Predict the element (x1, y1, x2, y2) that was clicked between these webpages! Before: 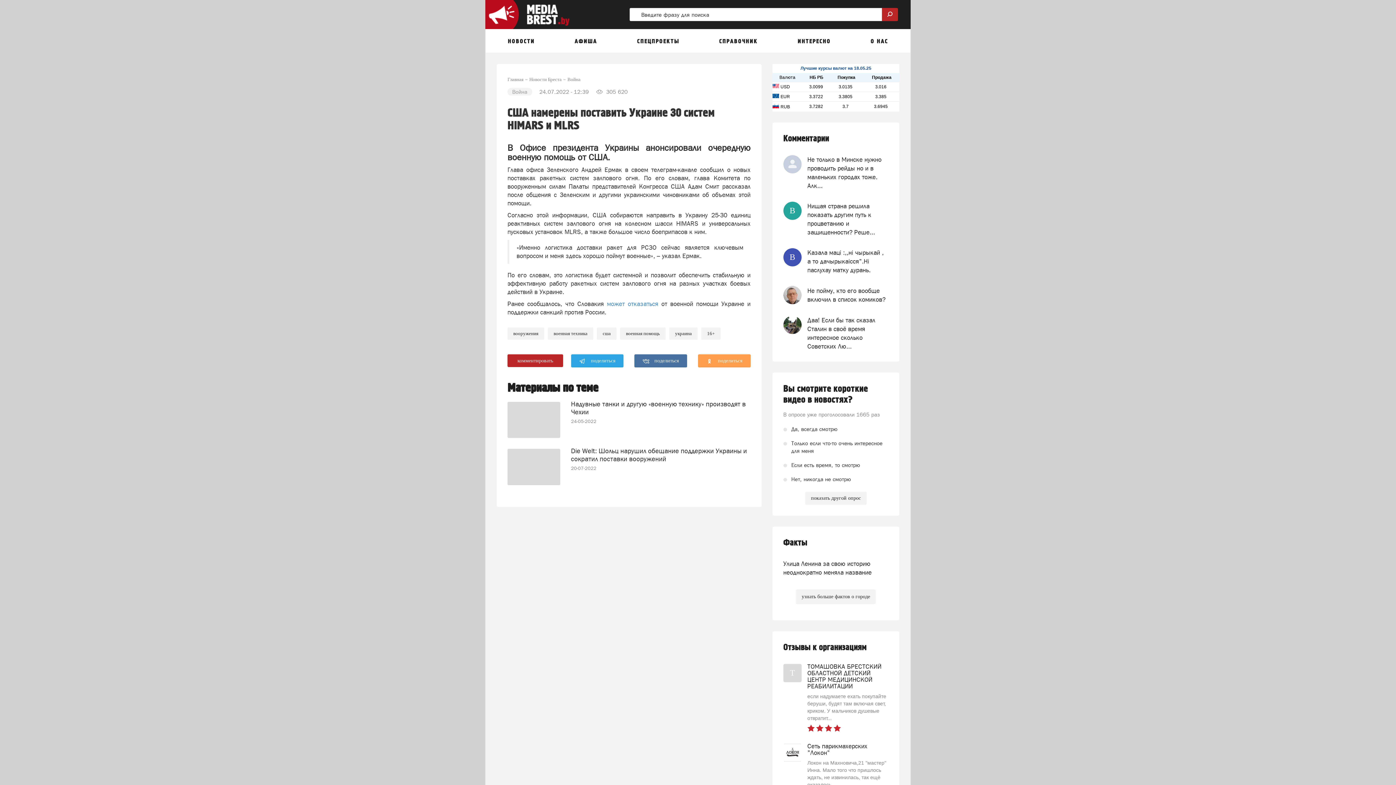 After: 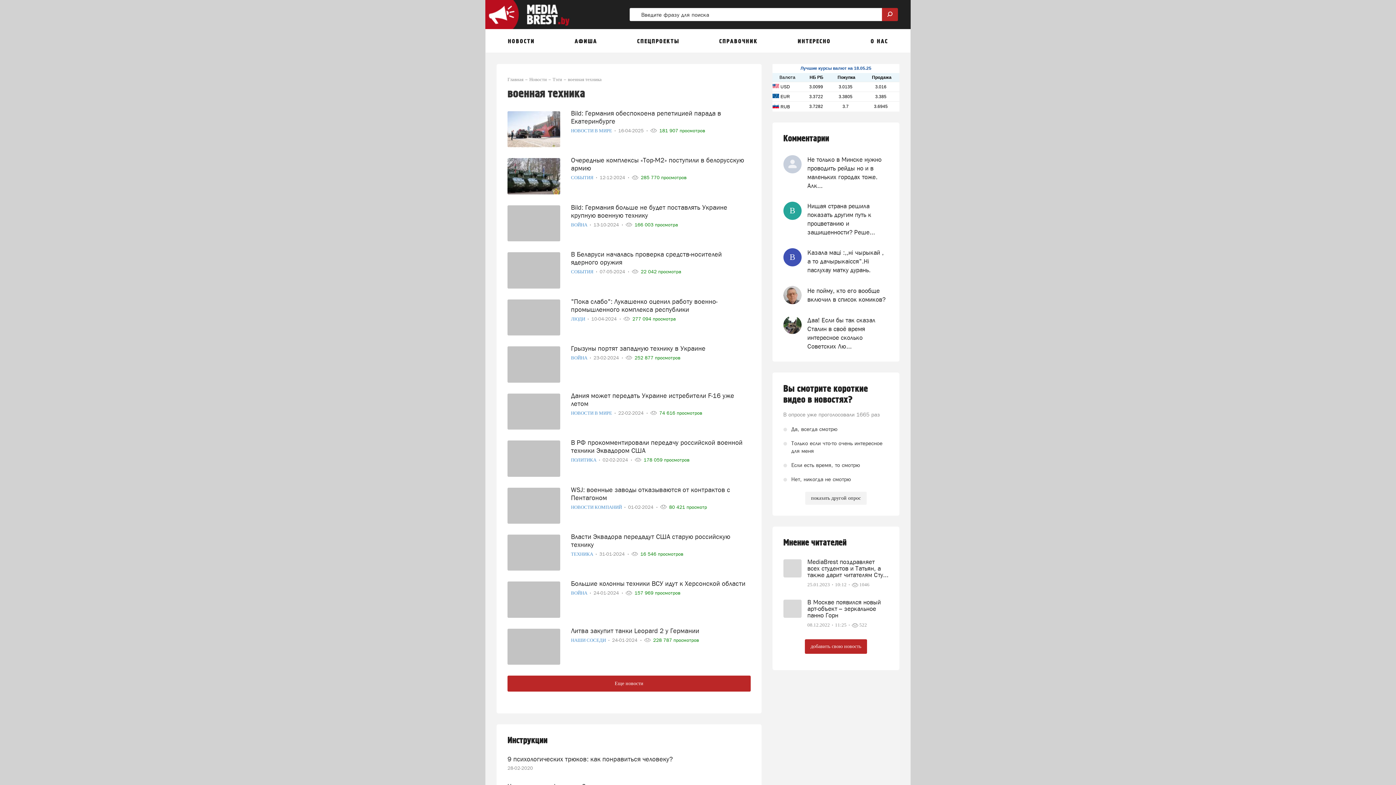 Action: label: военная техника bbox: (548, 327, 593, 340)